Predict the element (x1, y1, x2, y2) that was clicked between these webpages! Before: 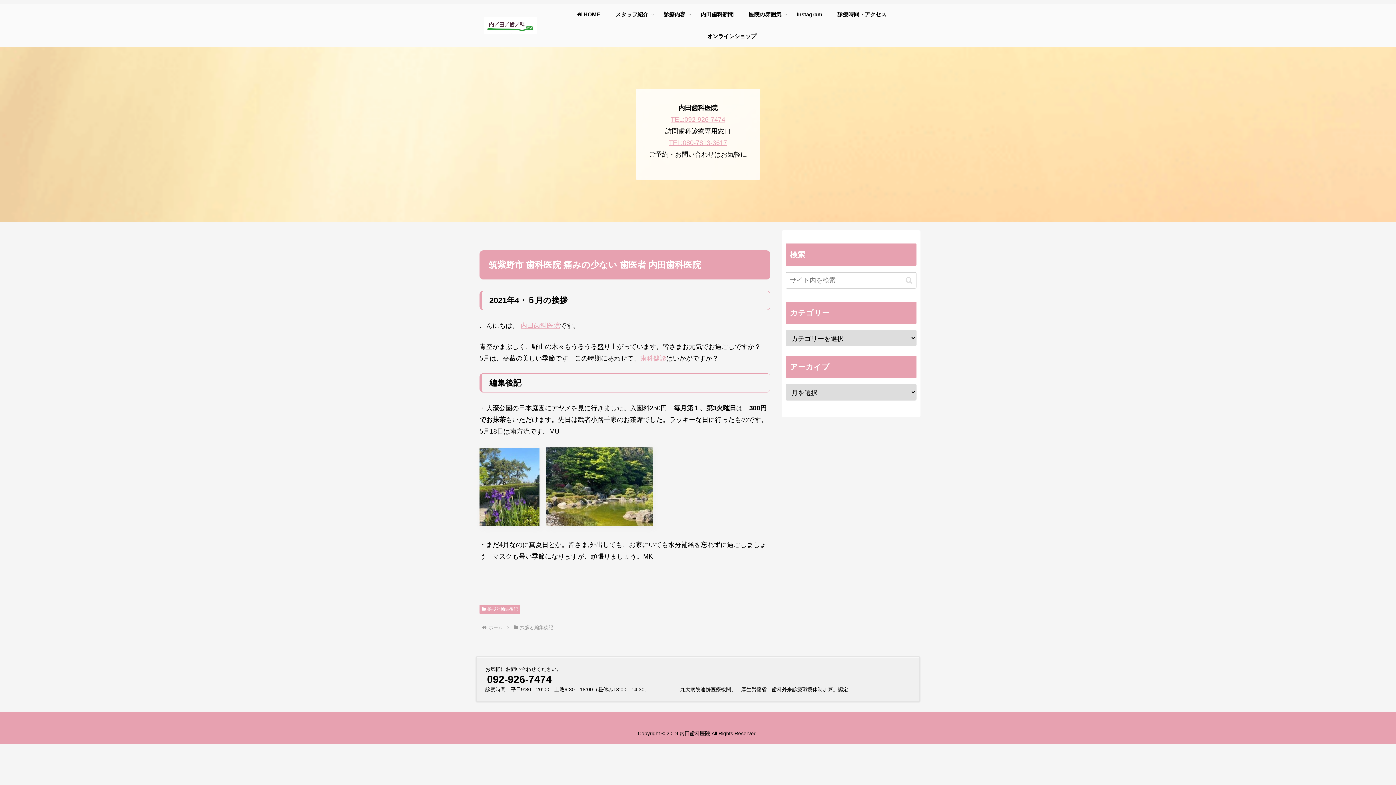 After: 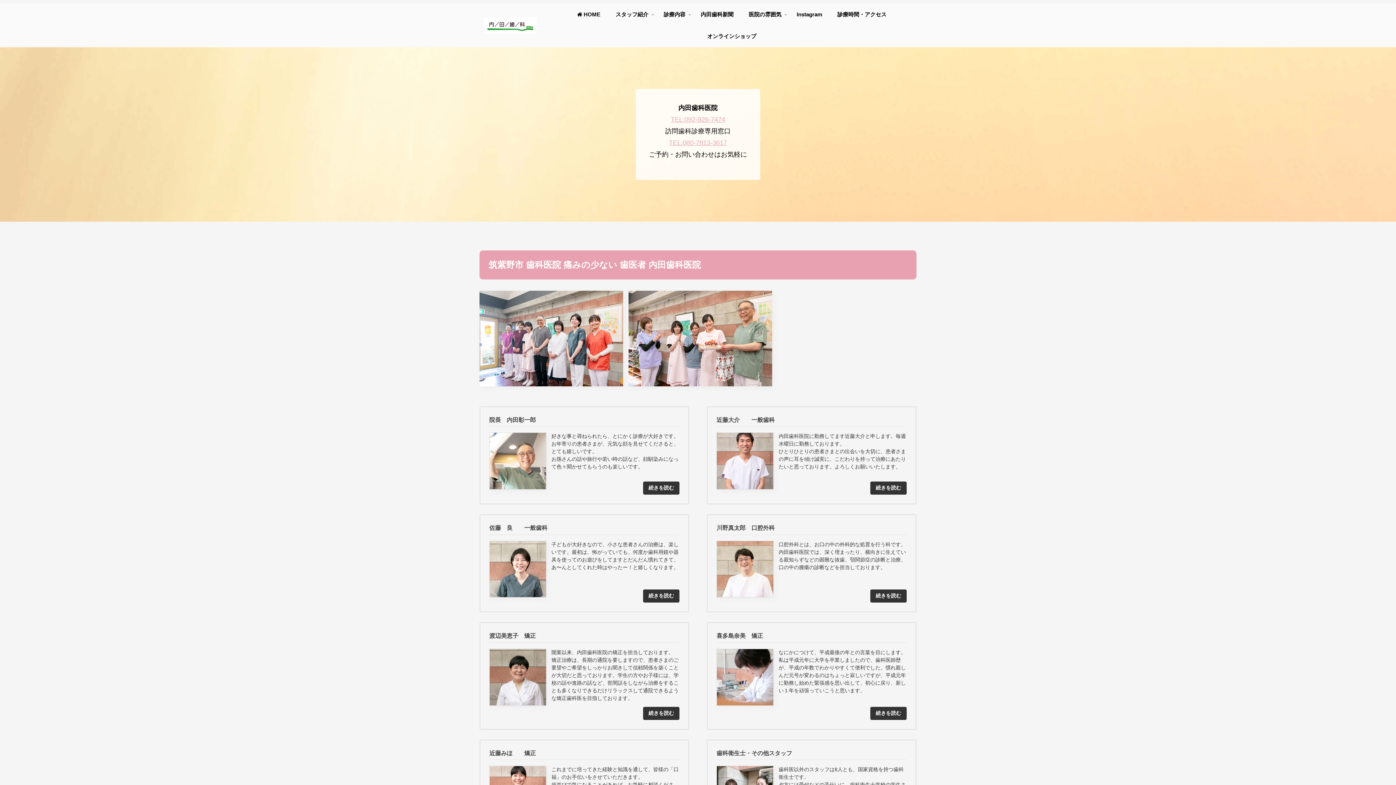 Action: label: スタッフ紹介 bbox: (608, 3, 656, 25)